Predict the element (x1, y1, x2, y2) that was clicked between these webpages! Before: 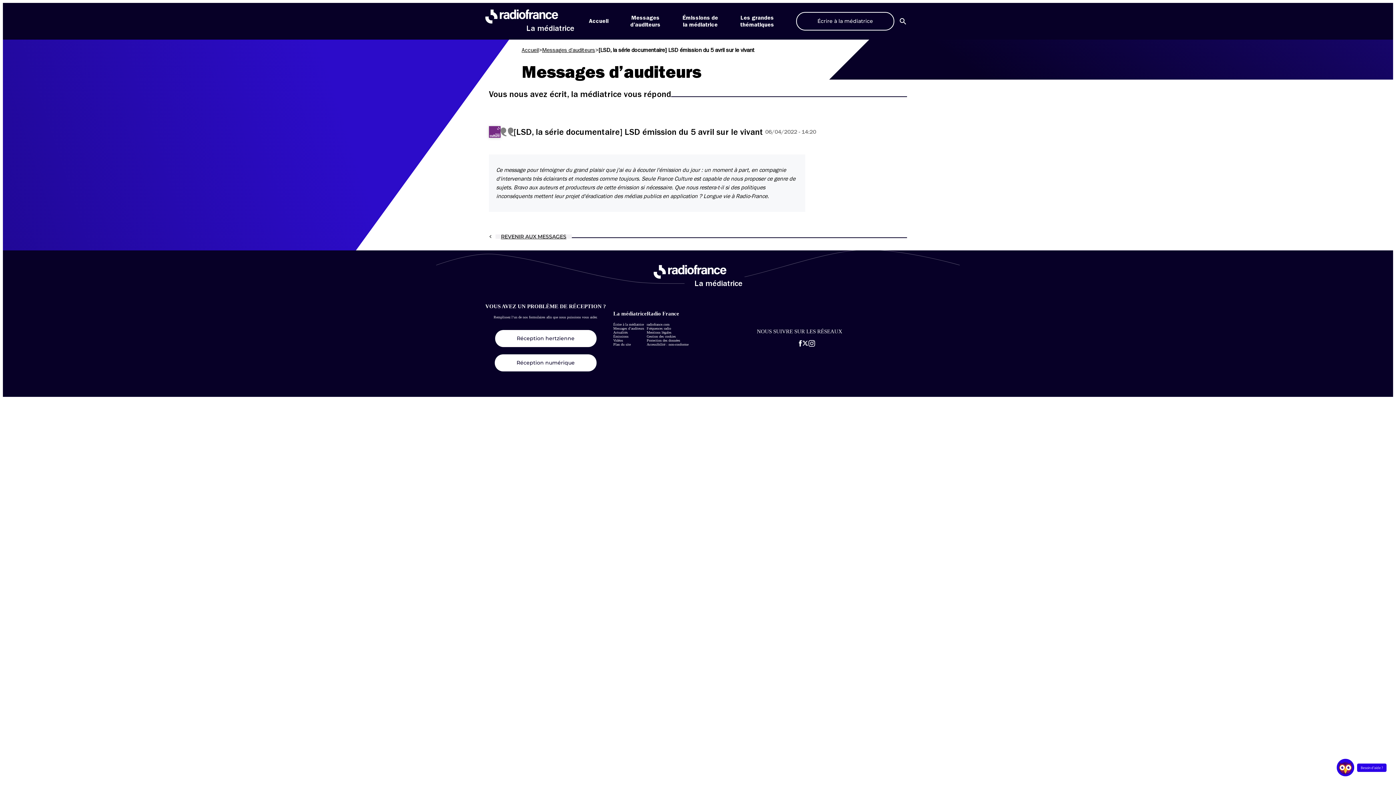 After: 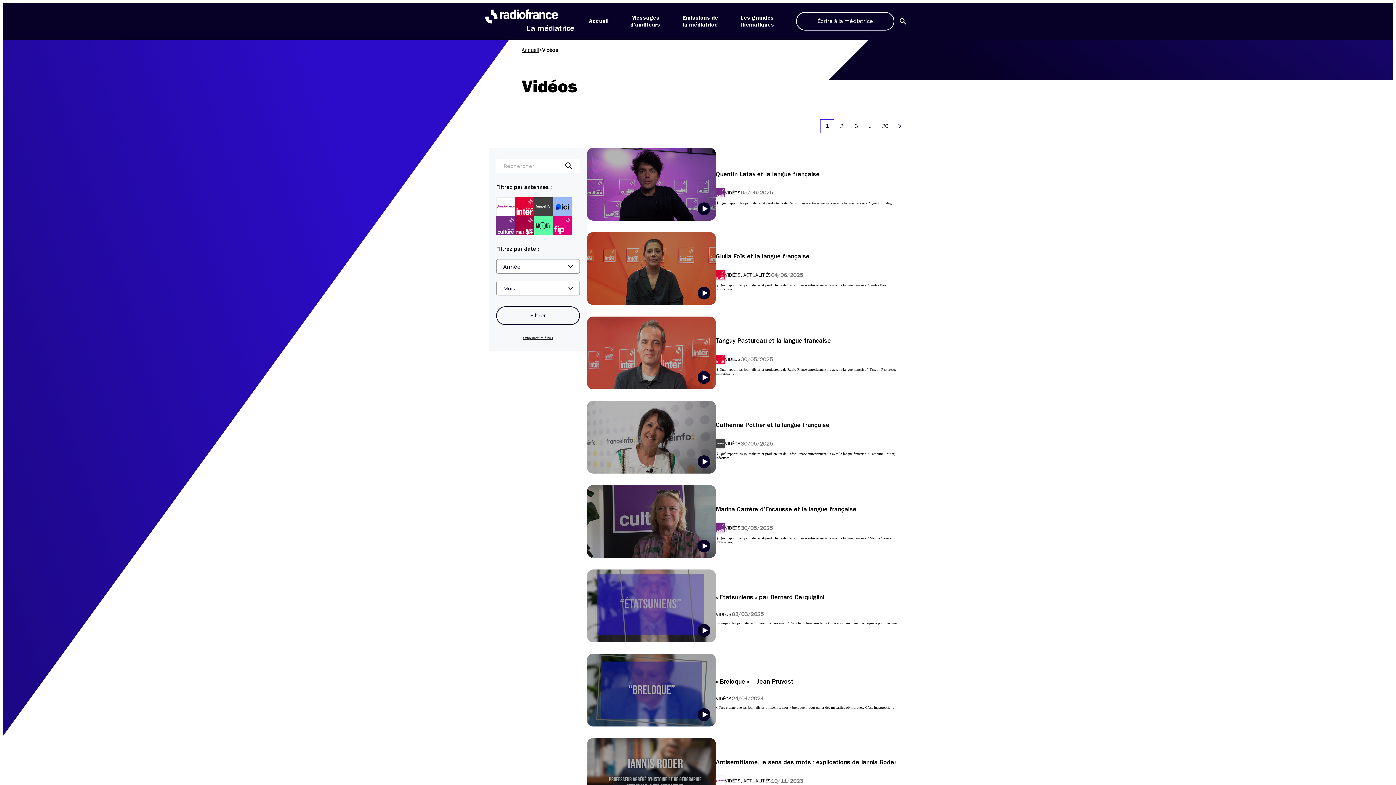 Action: bbox: (613, 338, 623, 342) label: Vidéos